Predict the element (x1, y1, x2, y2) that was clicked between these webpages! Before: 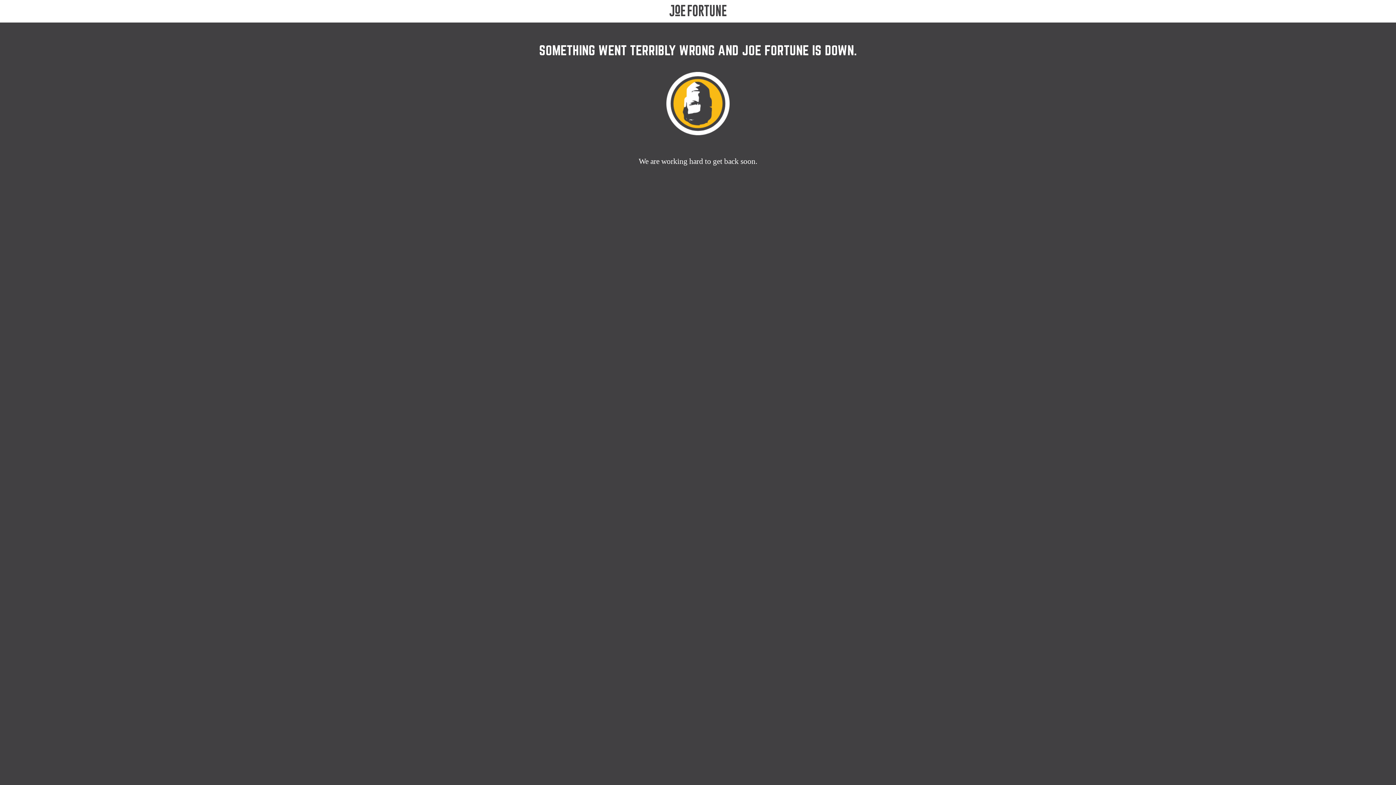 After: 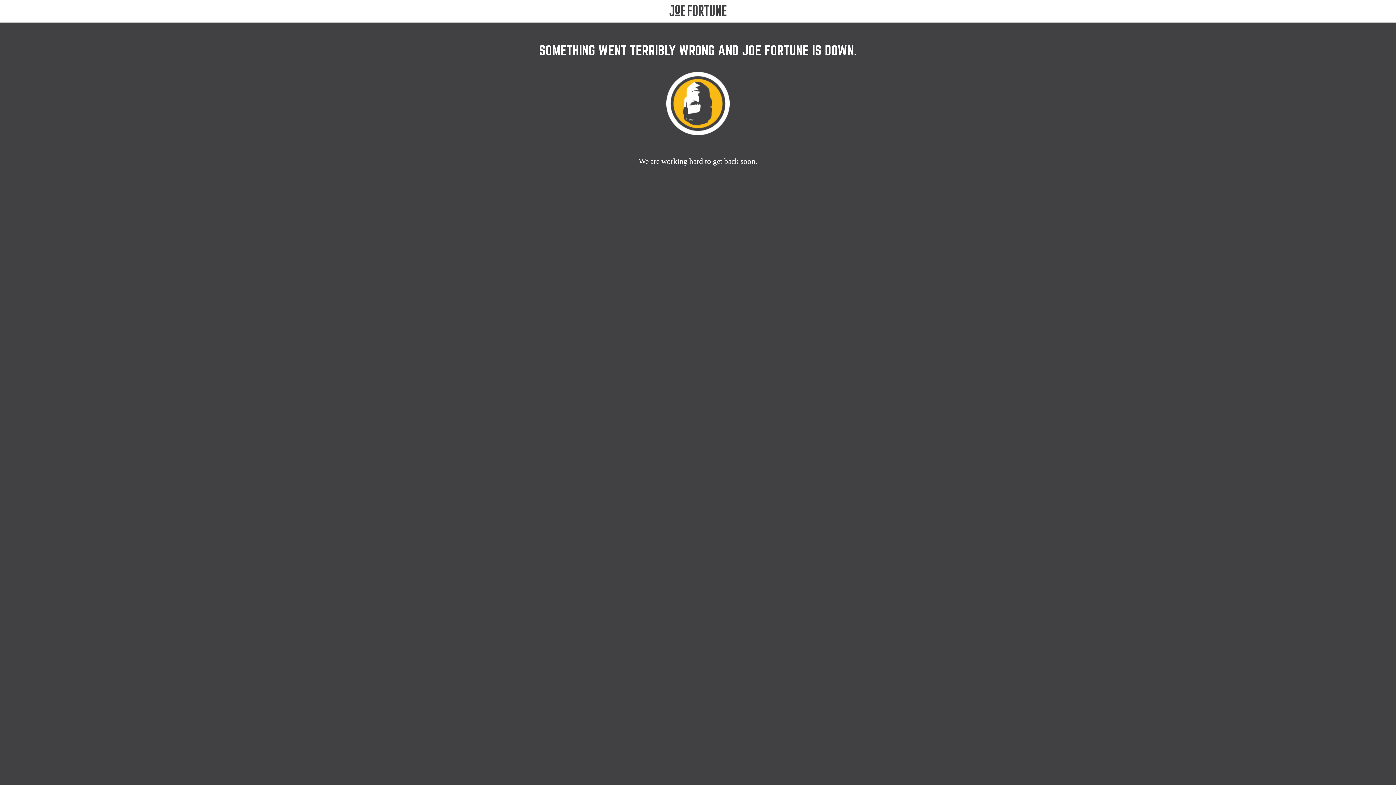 Action: bbox: (660, 4, 735, 17)